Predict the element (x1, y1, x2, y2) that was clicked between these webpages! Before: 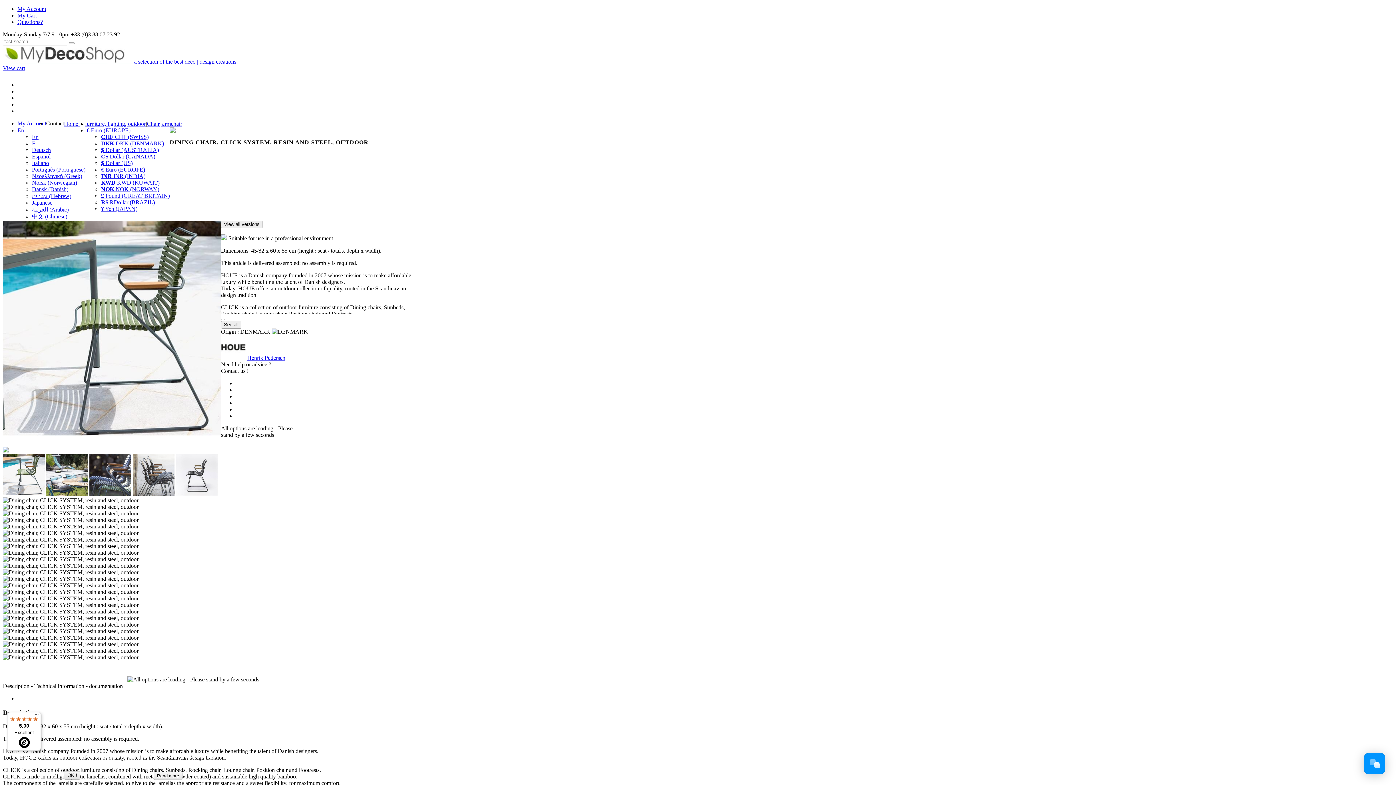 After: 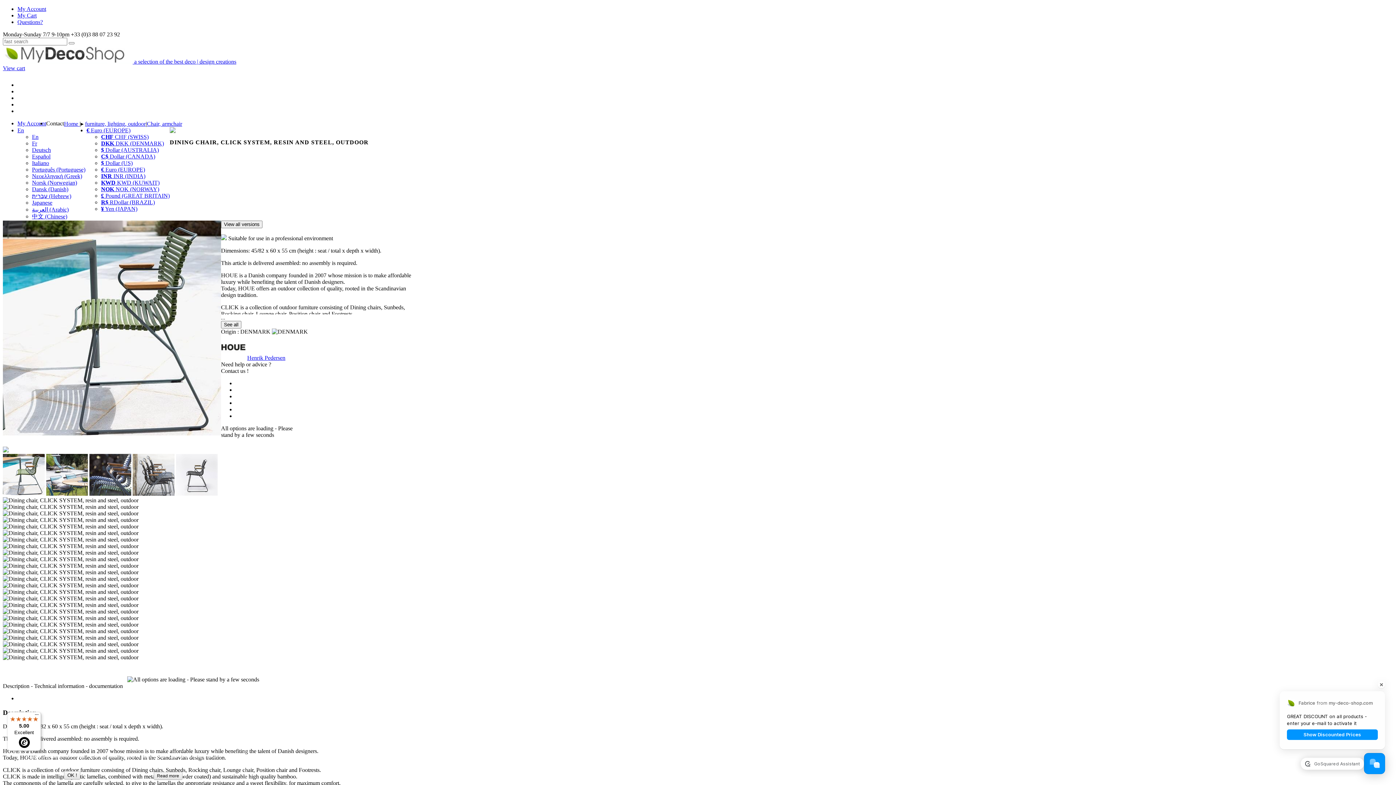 Action: label:   bbox: (2, 530, 138, 536)